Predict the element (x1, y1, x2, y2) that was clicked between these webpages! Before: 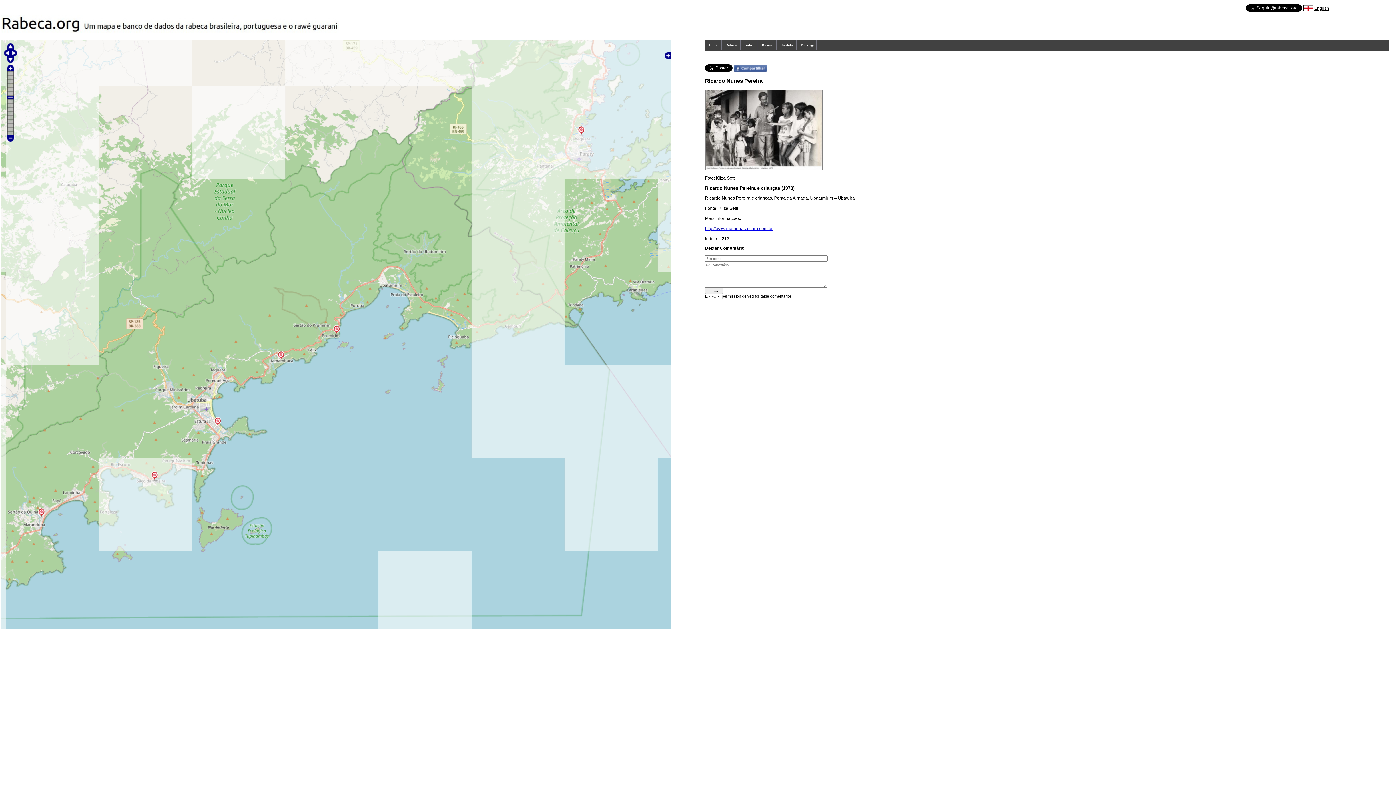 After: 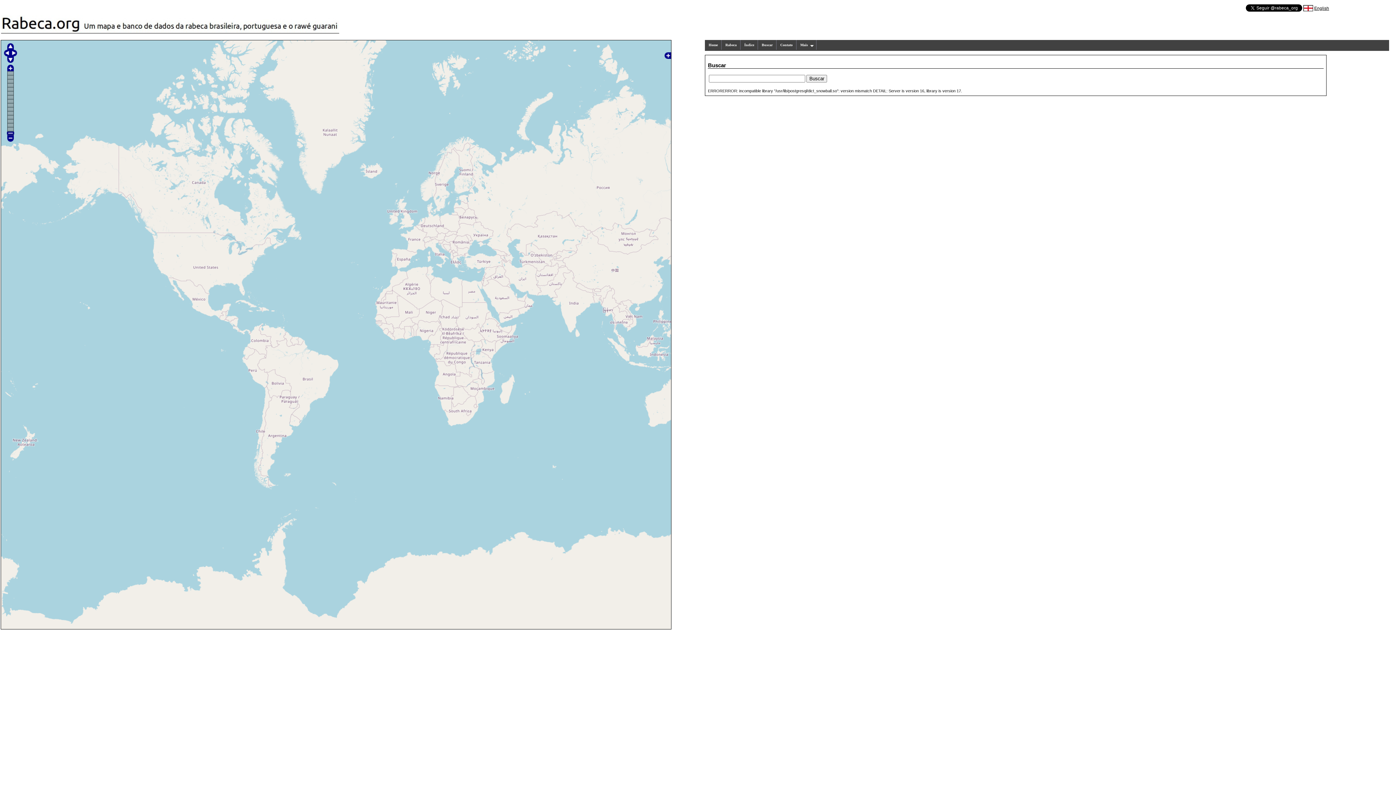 Action: label: Buscar bbox: (758, 40, 776, 49)